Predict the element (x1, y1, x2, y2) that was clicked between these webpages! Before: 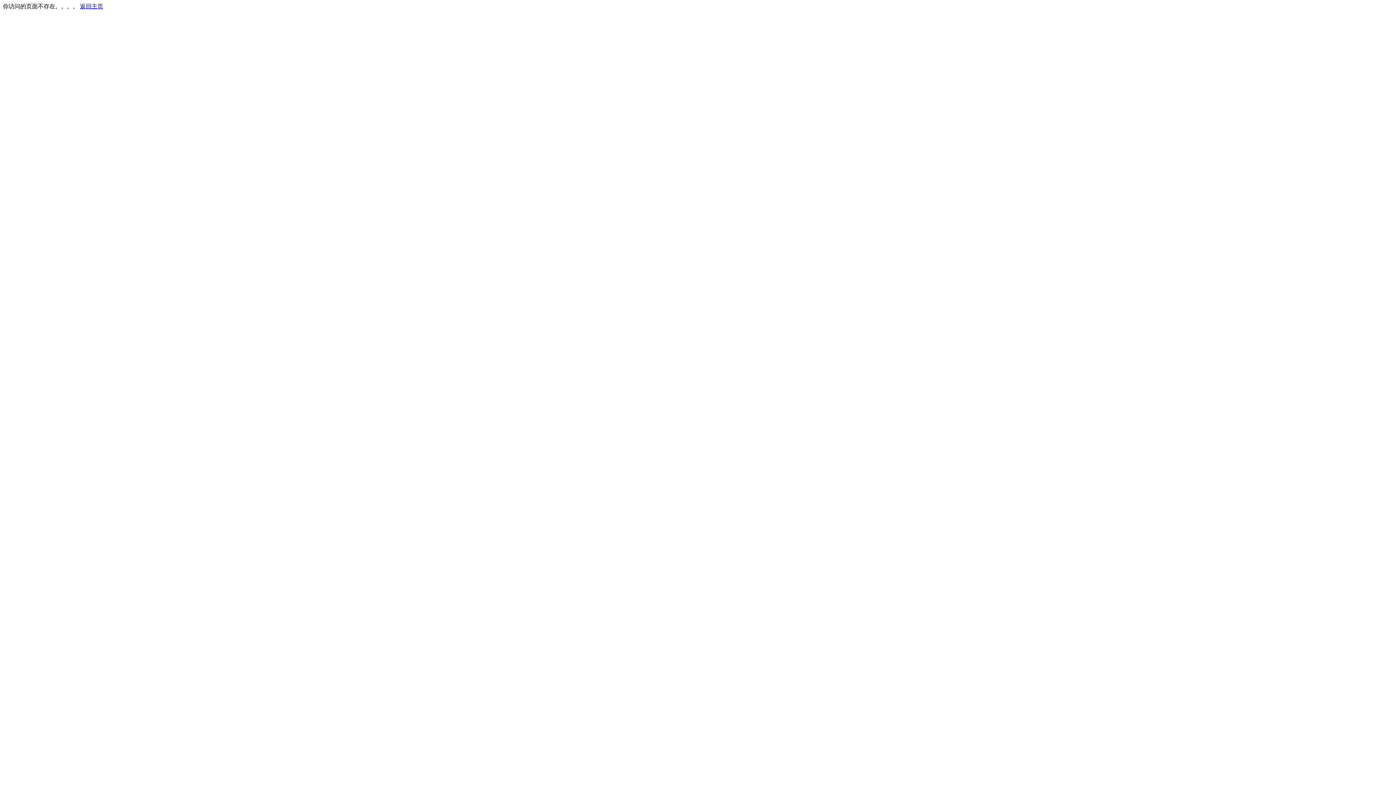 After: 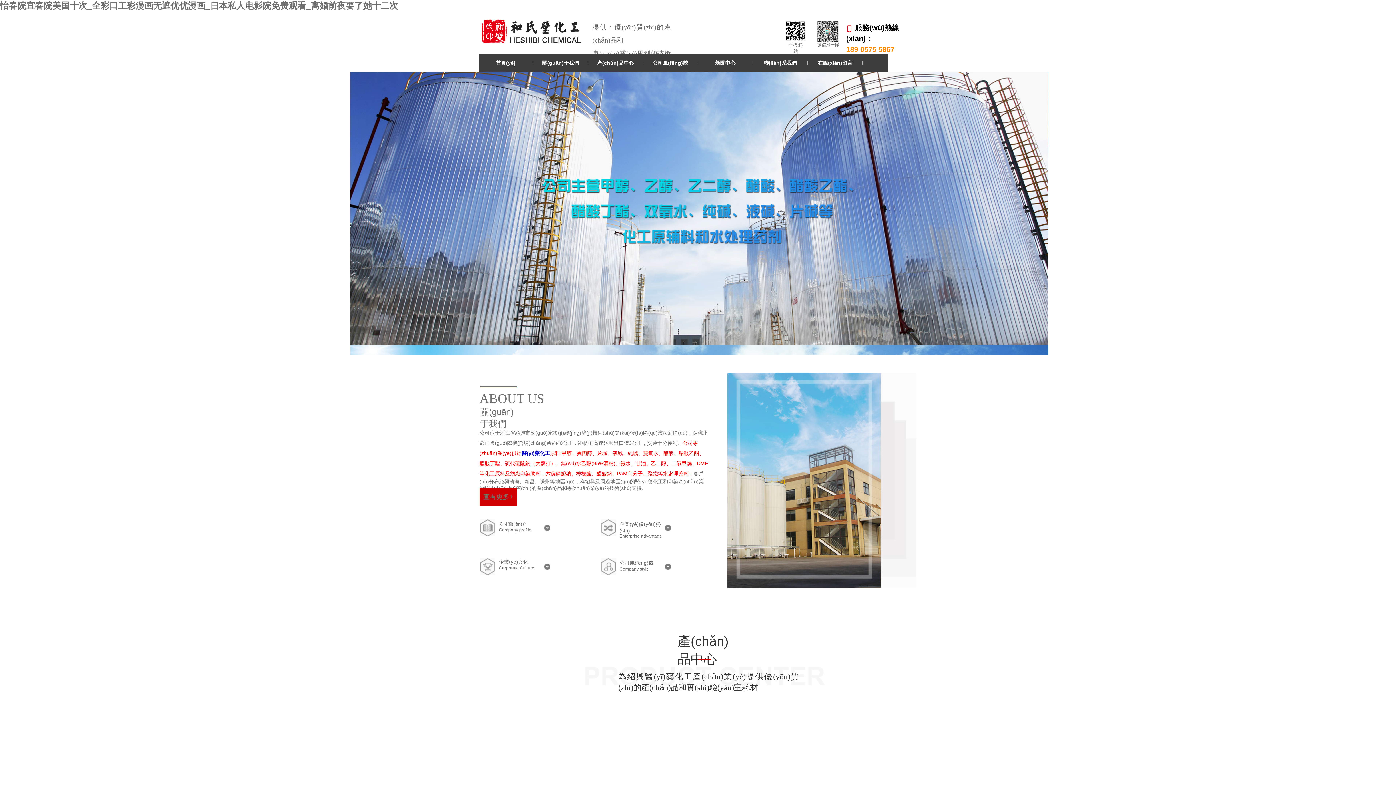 Action: label: 返回主页 bbox: (80, 3, 103, 9)